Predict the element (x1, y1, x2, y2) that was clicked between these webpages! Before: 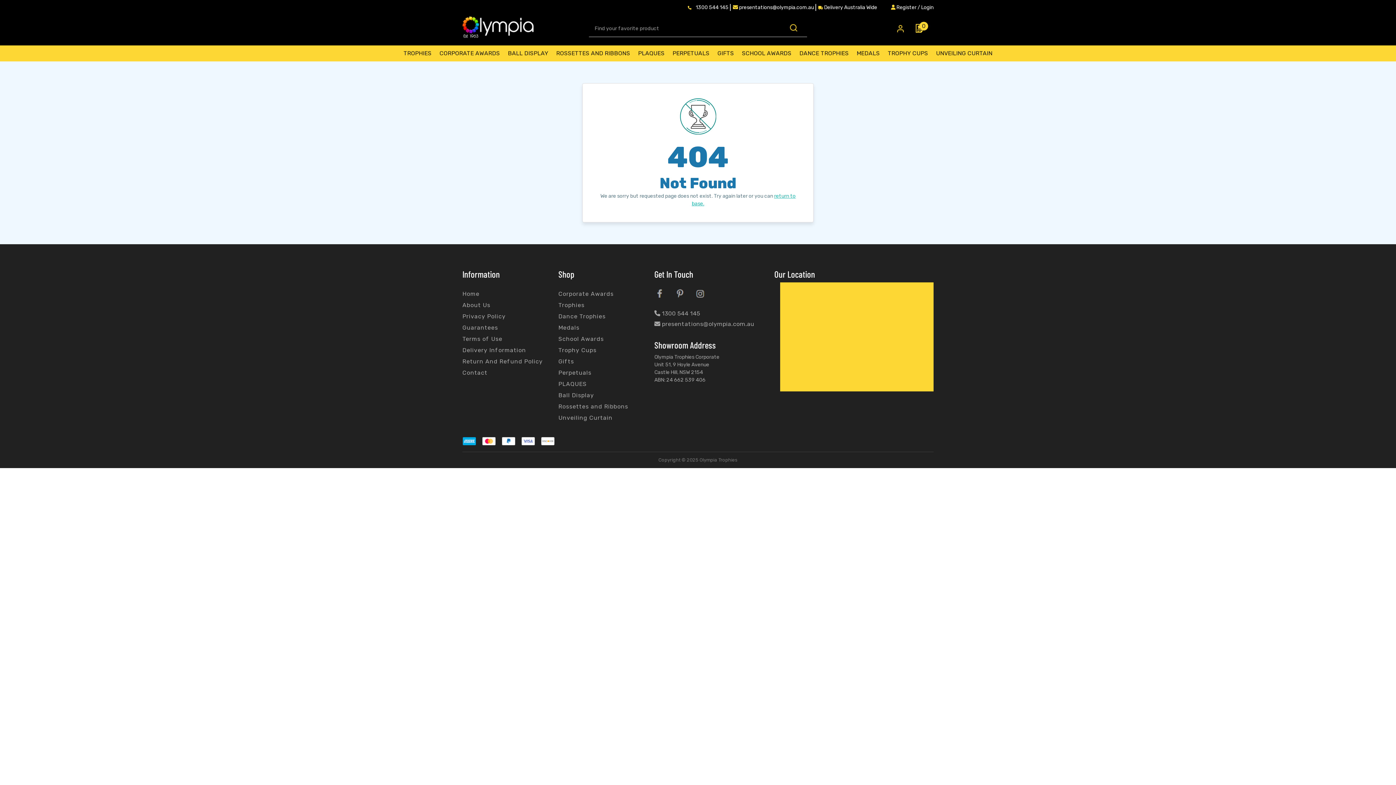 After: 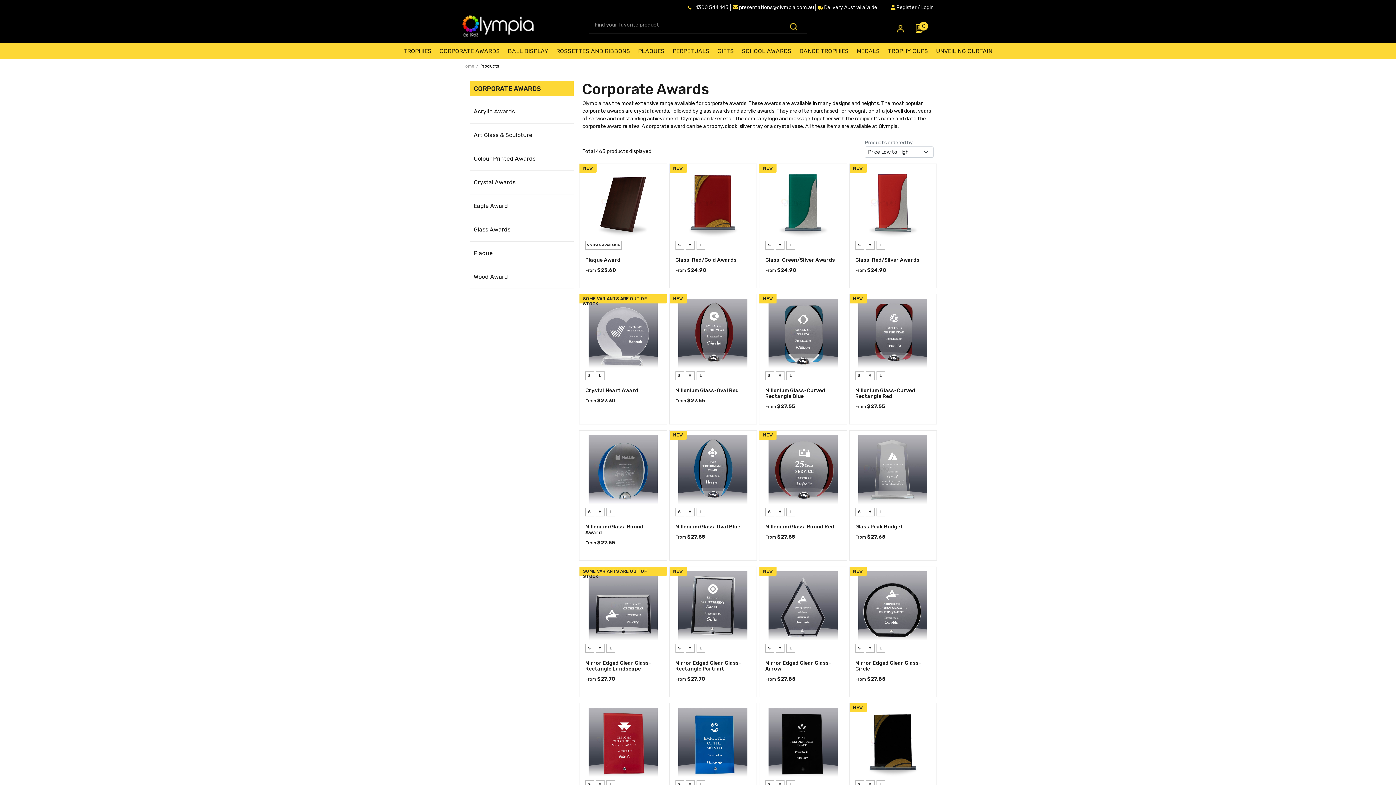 Action: label: Corporate Awards bbox: (558, 289, 645, 298)